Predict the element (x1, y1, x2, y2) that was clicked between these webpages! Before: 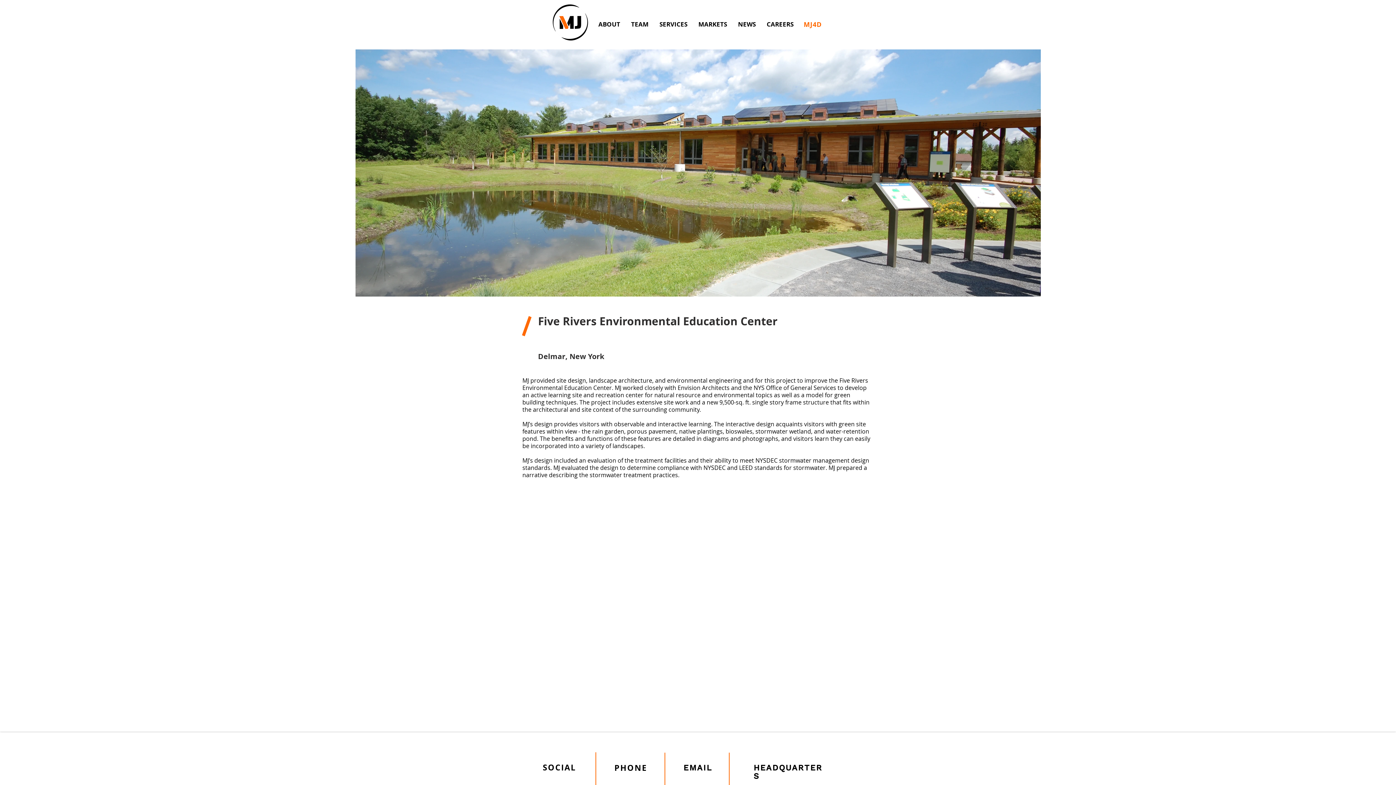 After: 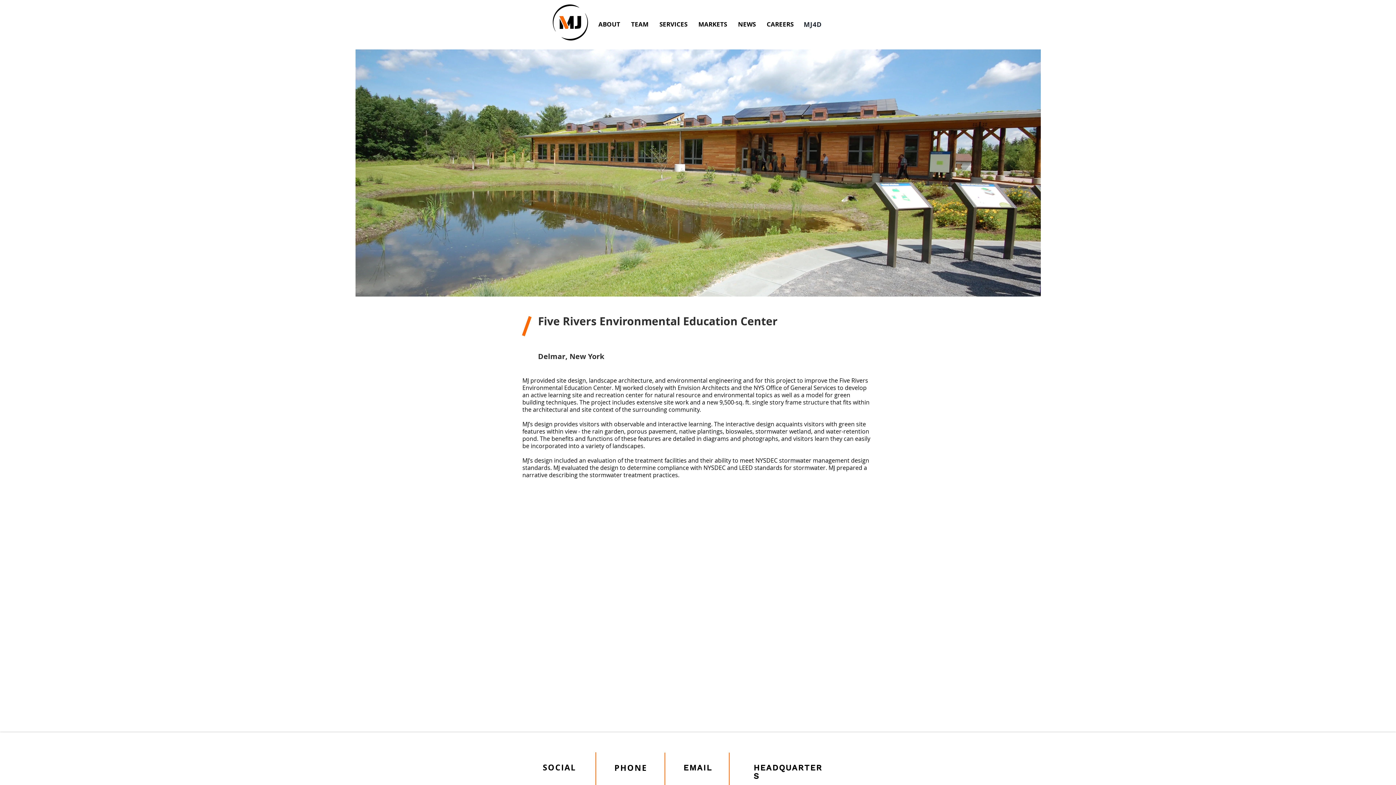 Action: bbox: (797, 15, 828, 33) label: MJ4D